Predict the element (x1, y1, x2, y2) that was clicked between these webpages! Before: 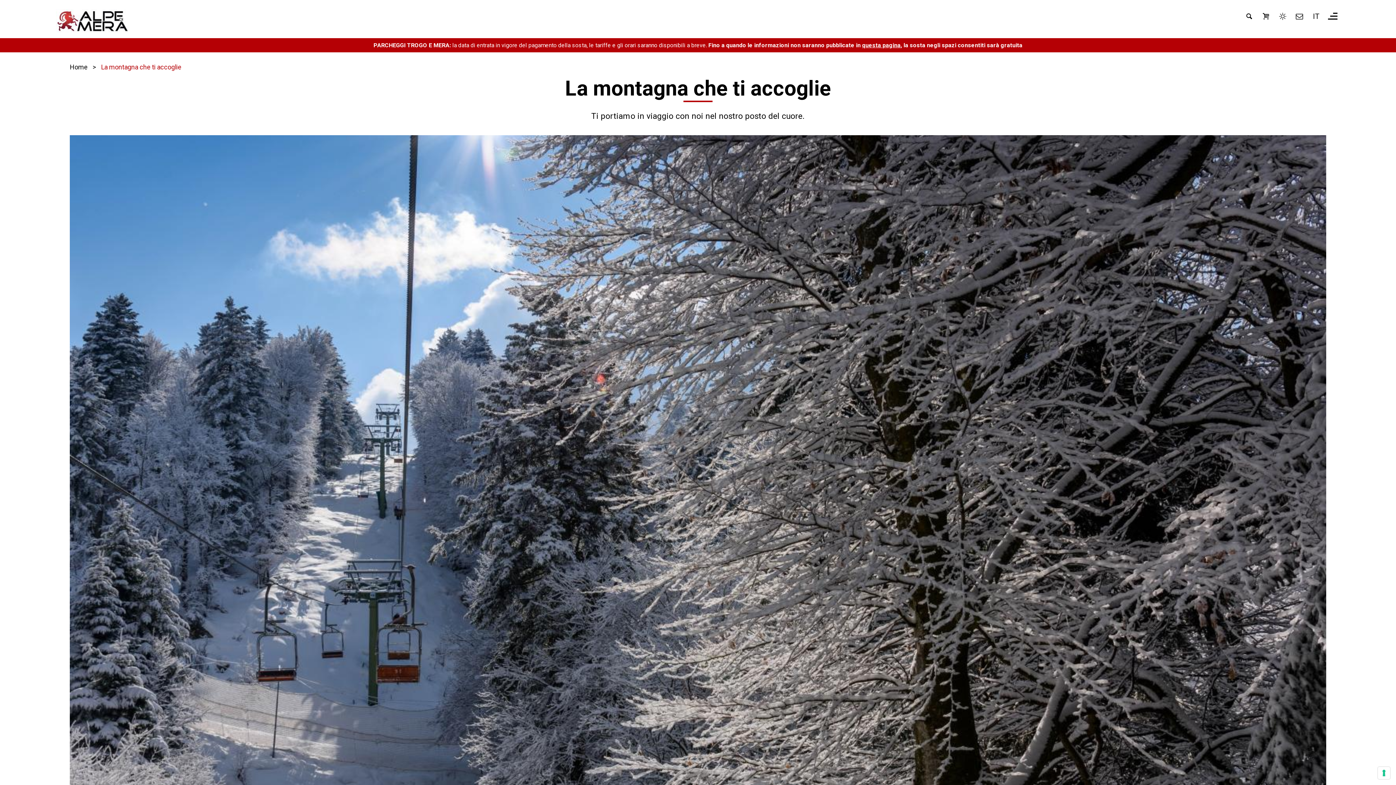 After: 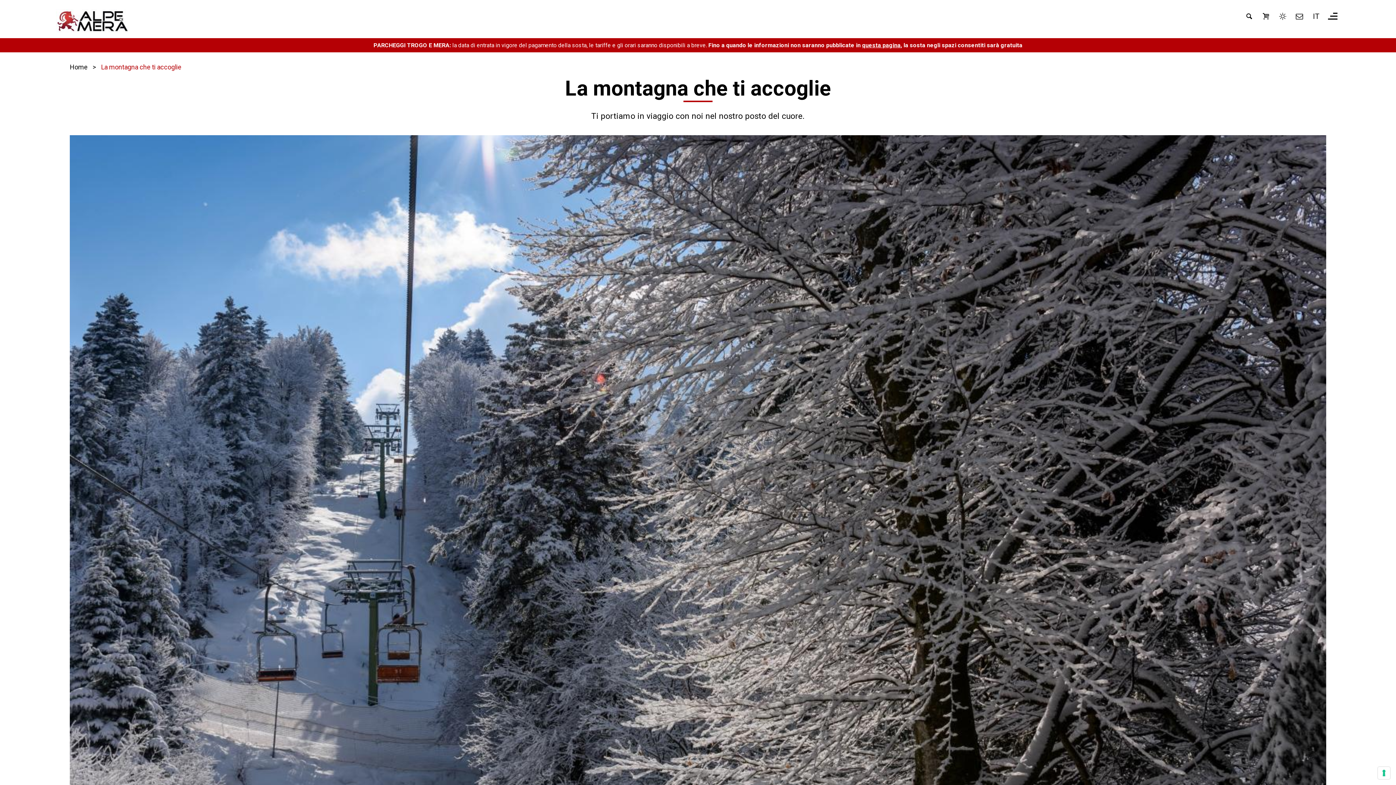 Action: bbox: (862, 41, 900, 48) label: questa pagina